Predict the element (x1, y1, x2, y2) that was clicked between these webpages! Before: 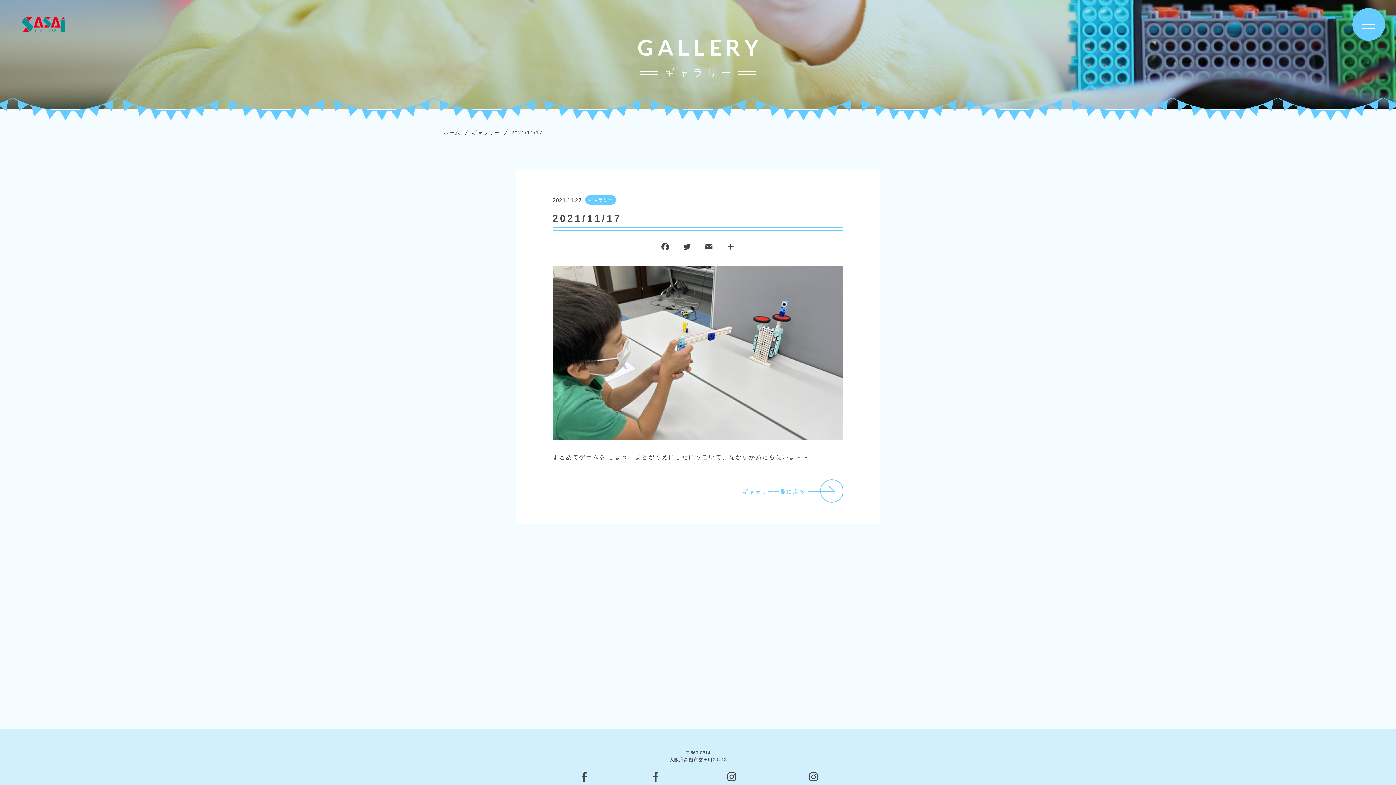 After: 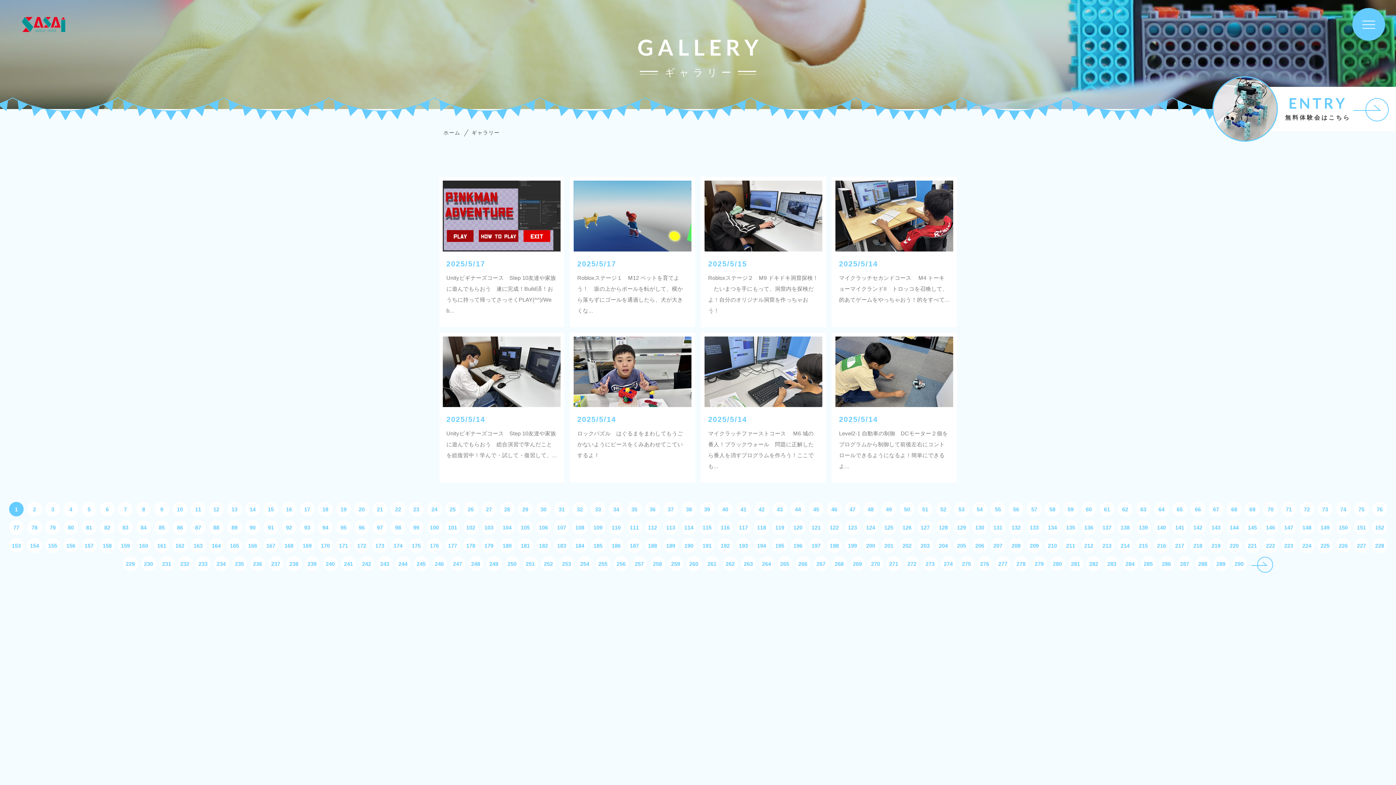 Action: bbox: (742, 481, 843, 499) label: ギャラリー一覧に戻る